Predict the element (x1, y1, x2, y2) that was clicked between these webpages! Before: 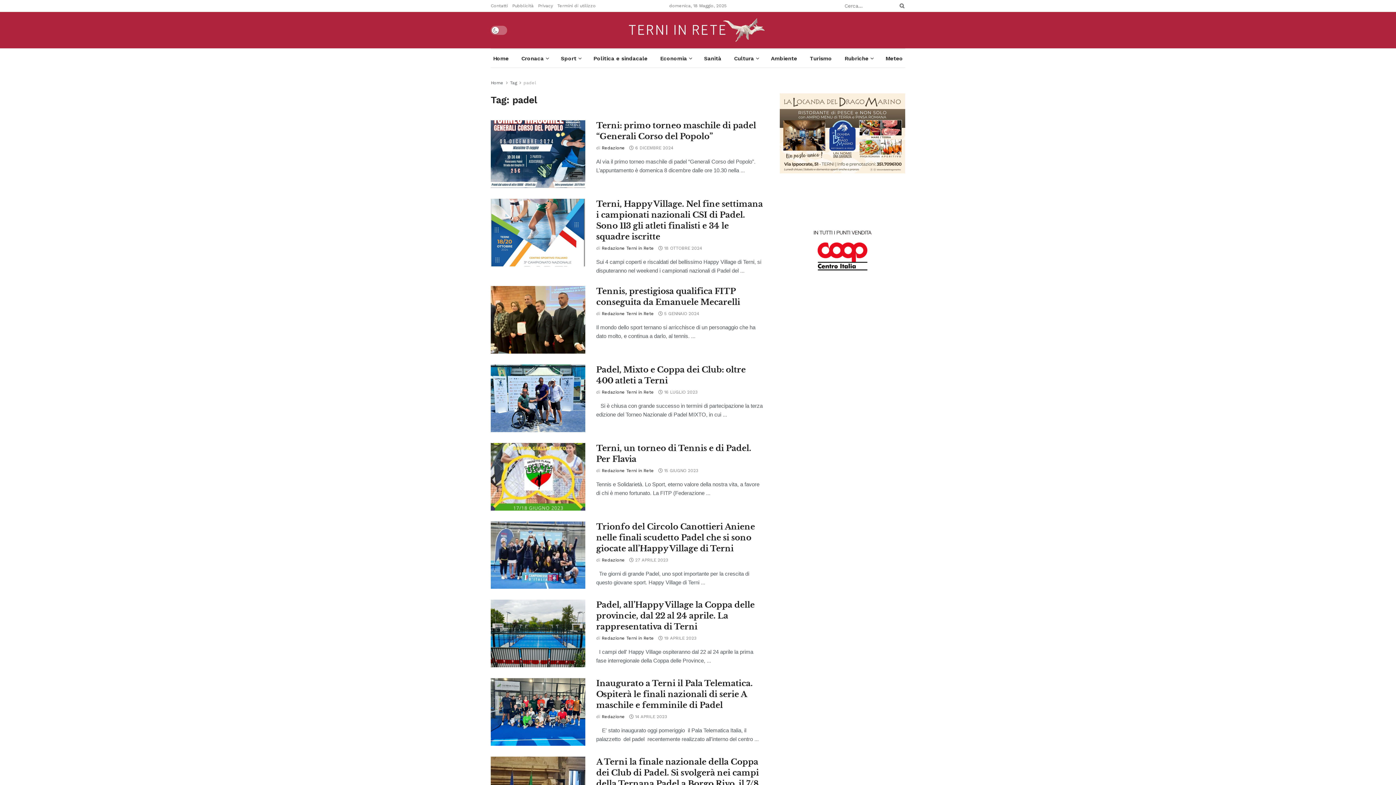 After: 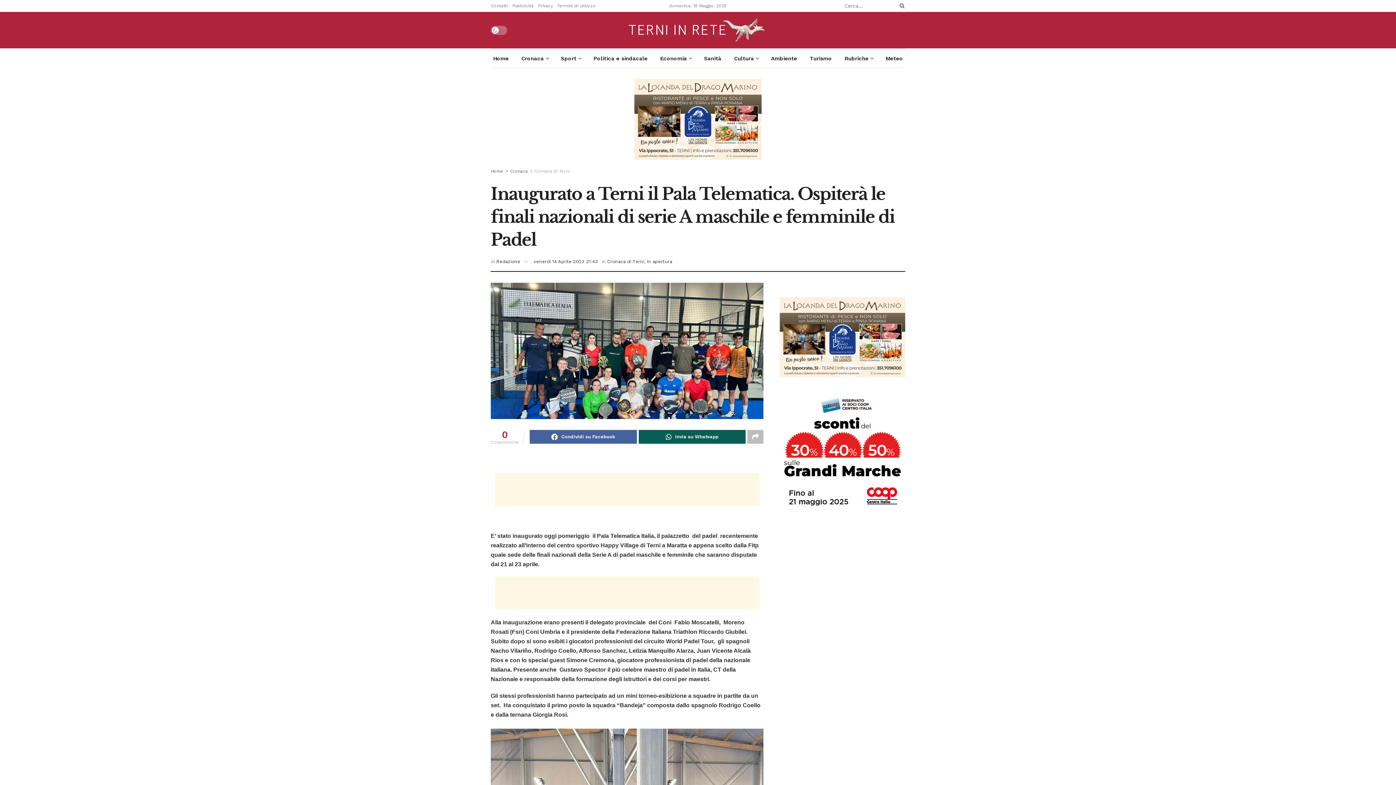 Action: bbox: (490, 678, 585, 746)